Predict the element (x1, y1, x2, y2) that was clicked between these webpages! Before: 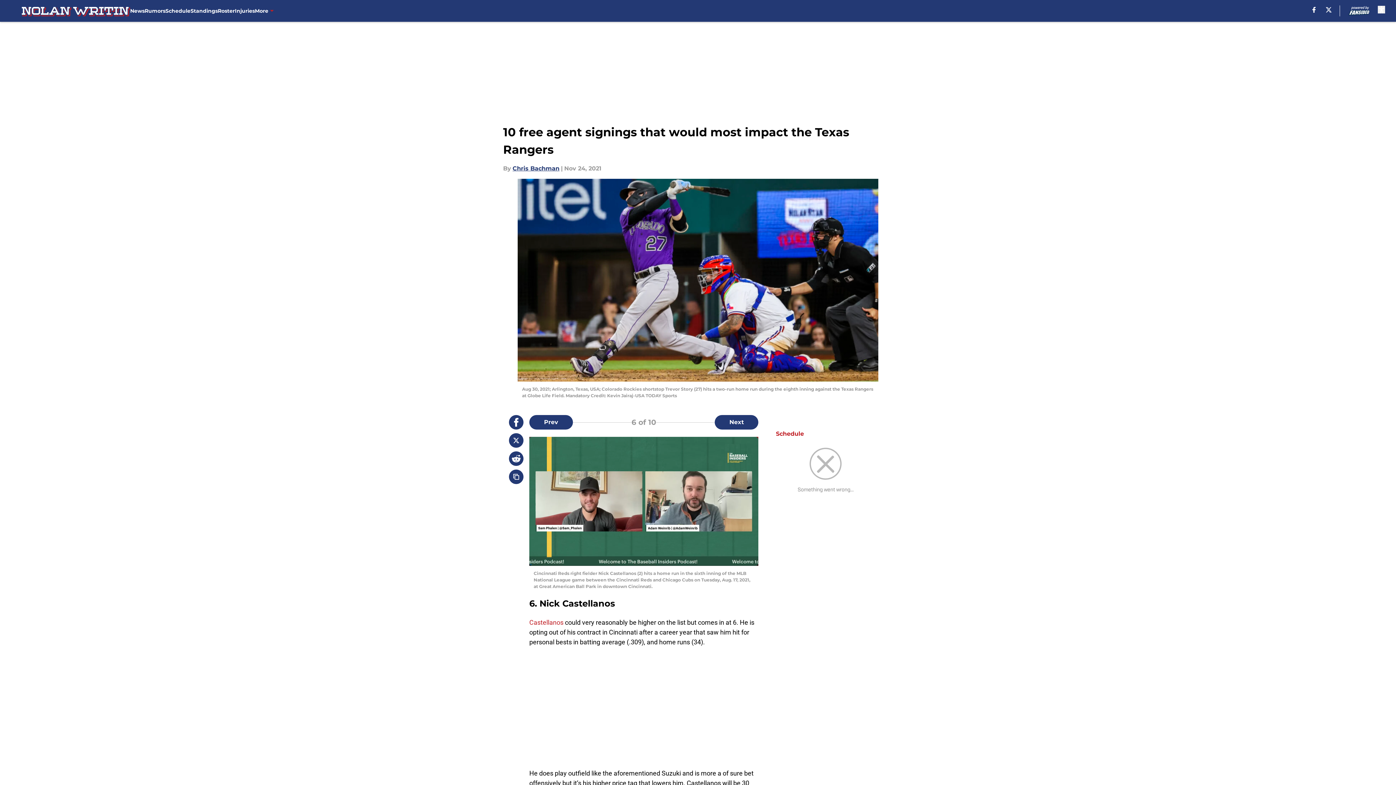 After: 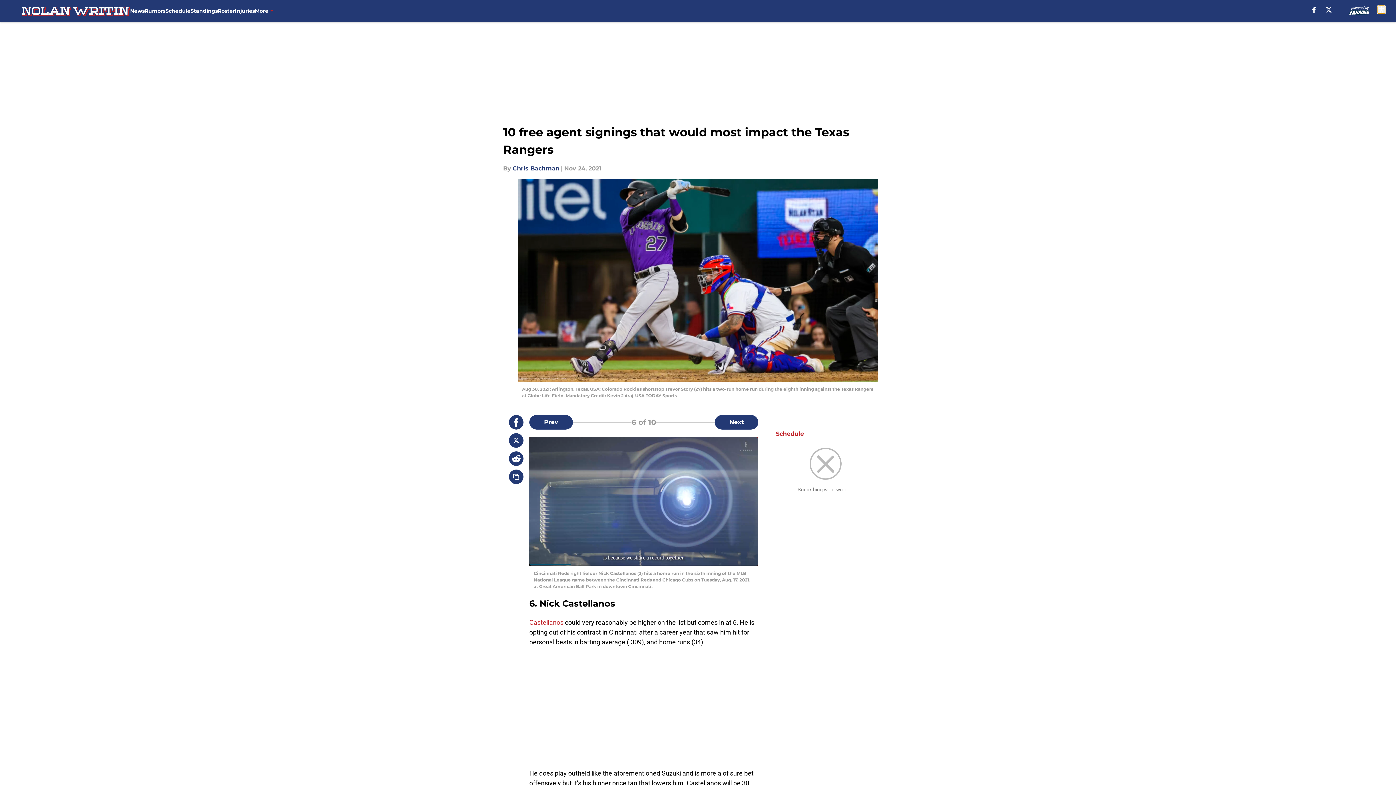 Action: label: accessibility bbox: (1378, 5, 1385, 13)